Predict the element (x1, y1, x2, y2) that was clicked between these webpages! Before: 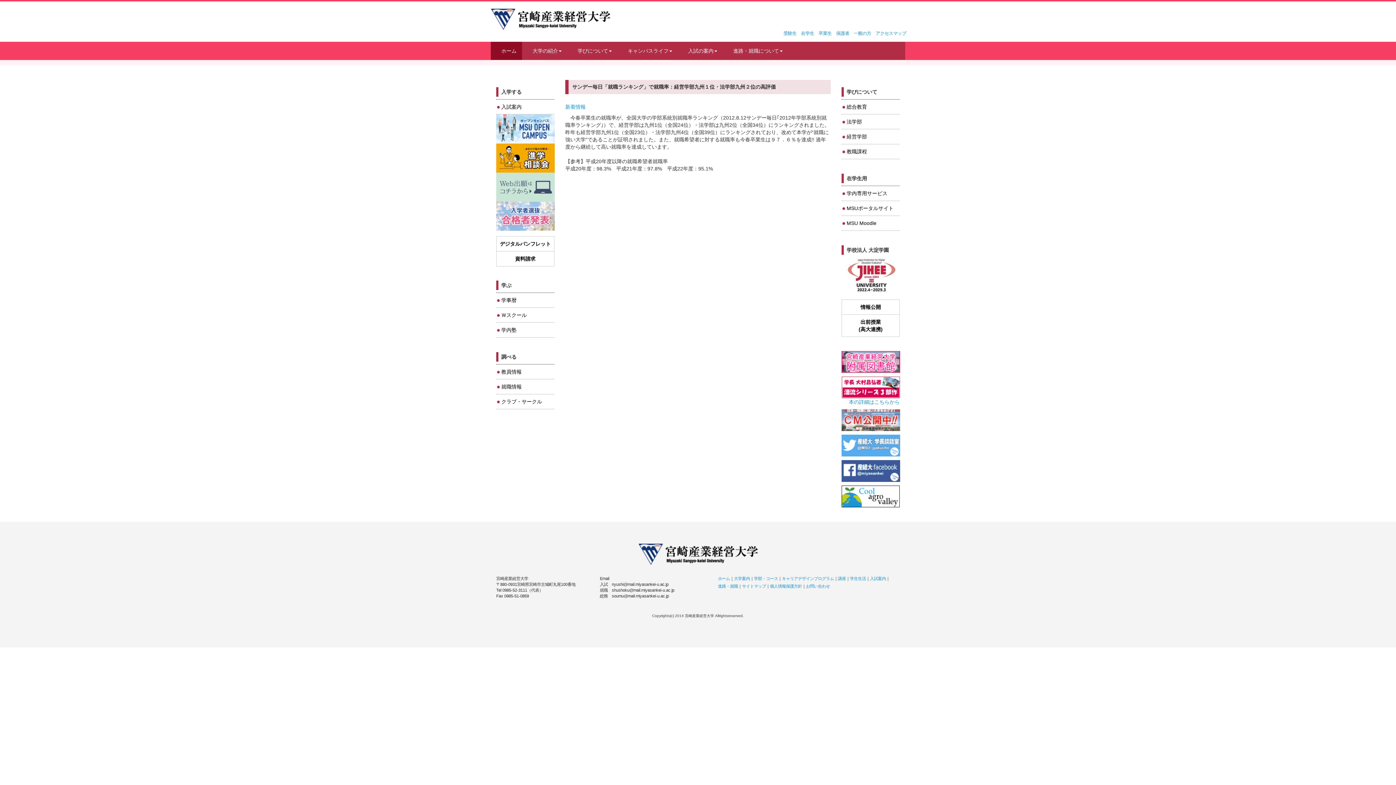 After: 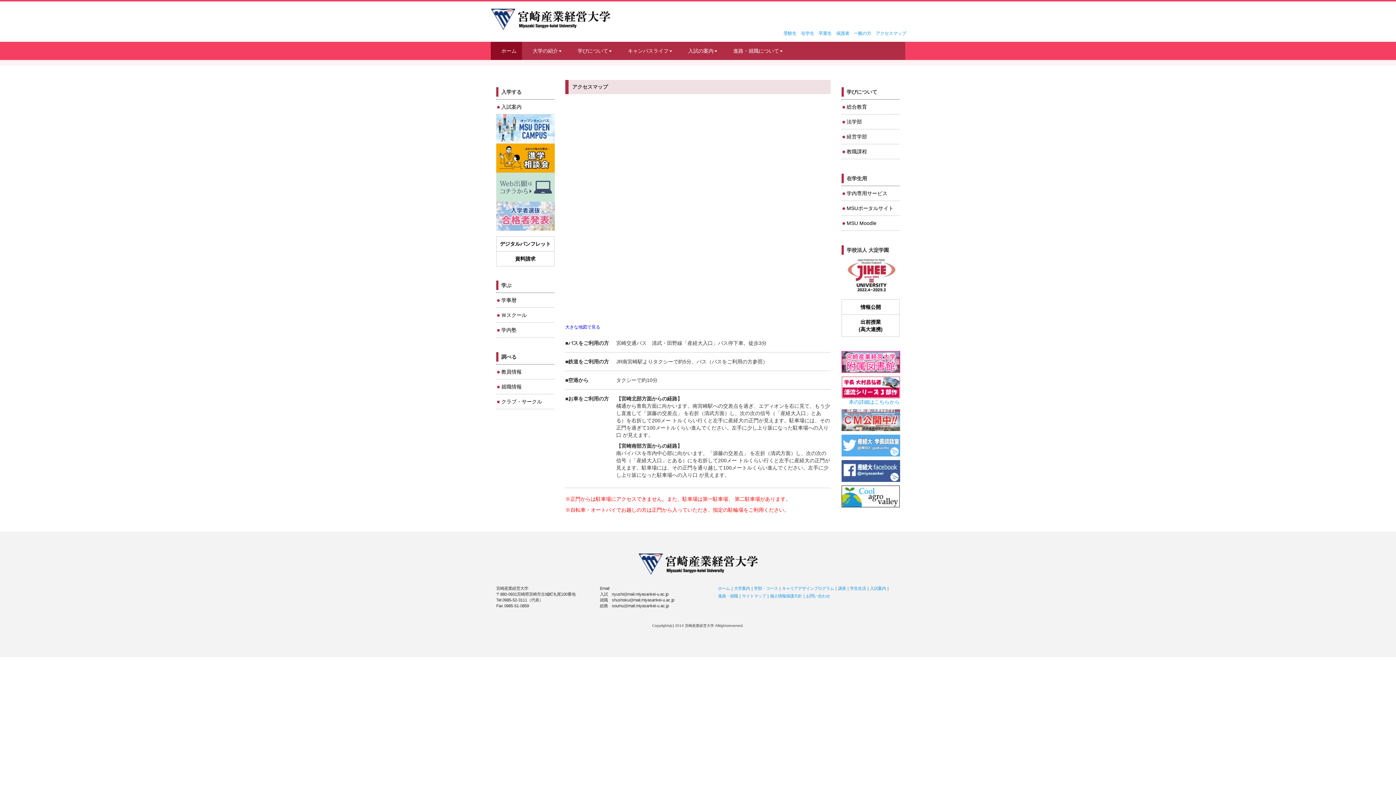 Action: label: アクセスマップ bbox: (875, 30, 906, 36)